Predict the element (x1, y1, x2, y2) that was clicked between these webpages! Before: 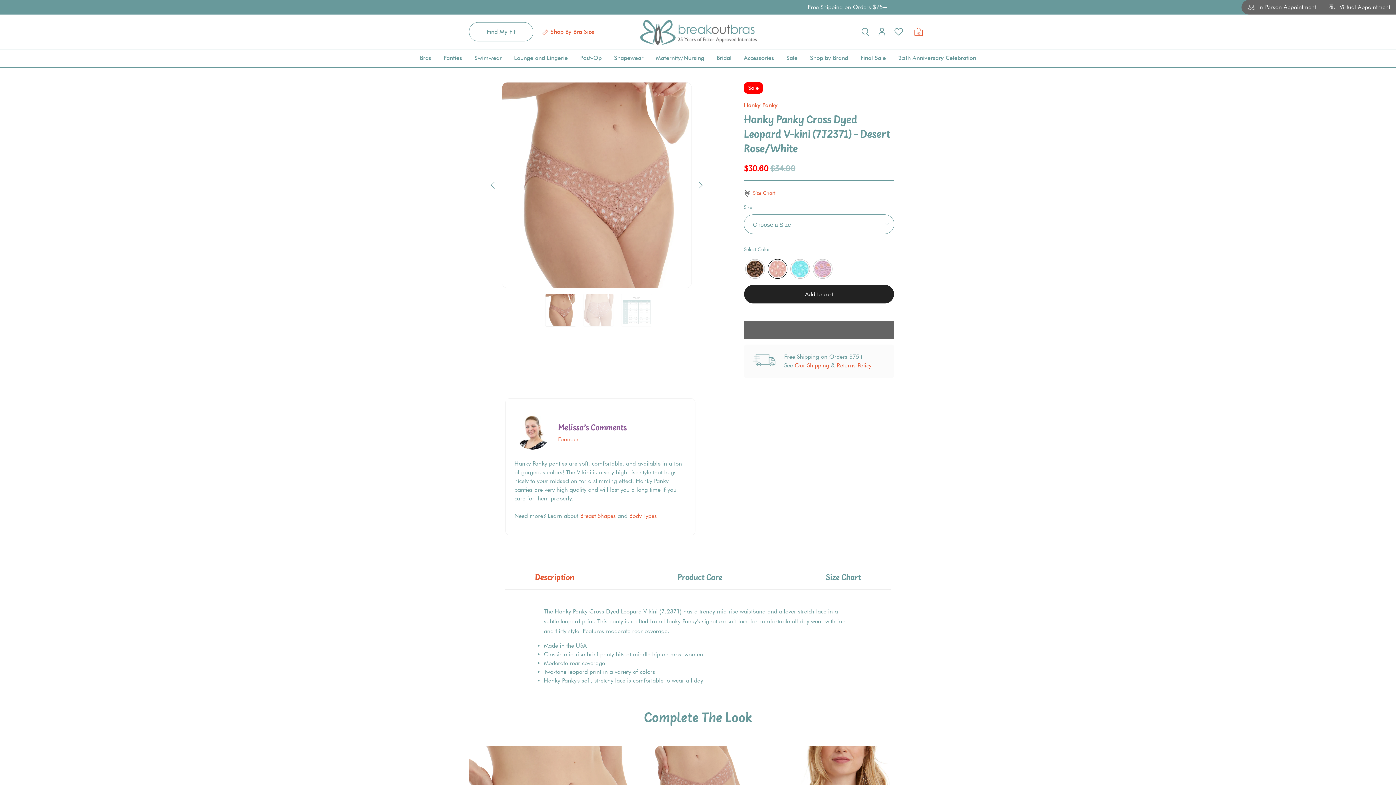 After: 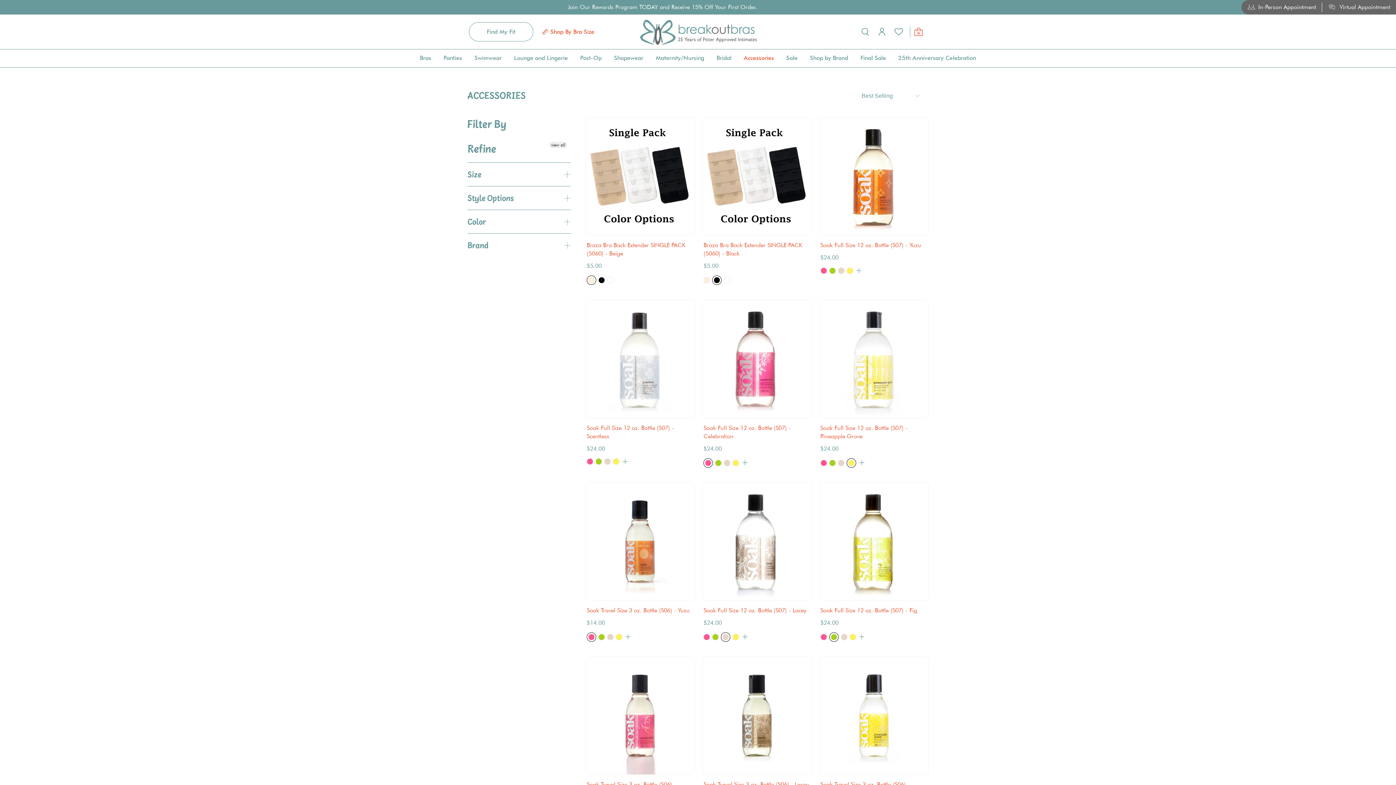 Action: bbox: (737, 49, 780, 67) label: Accessories